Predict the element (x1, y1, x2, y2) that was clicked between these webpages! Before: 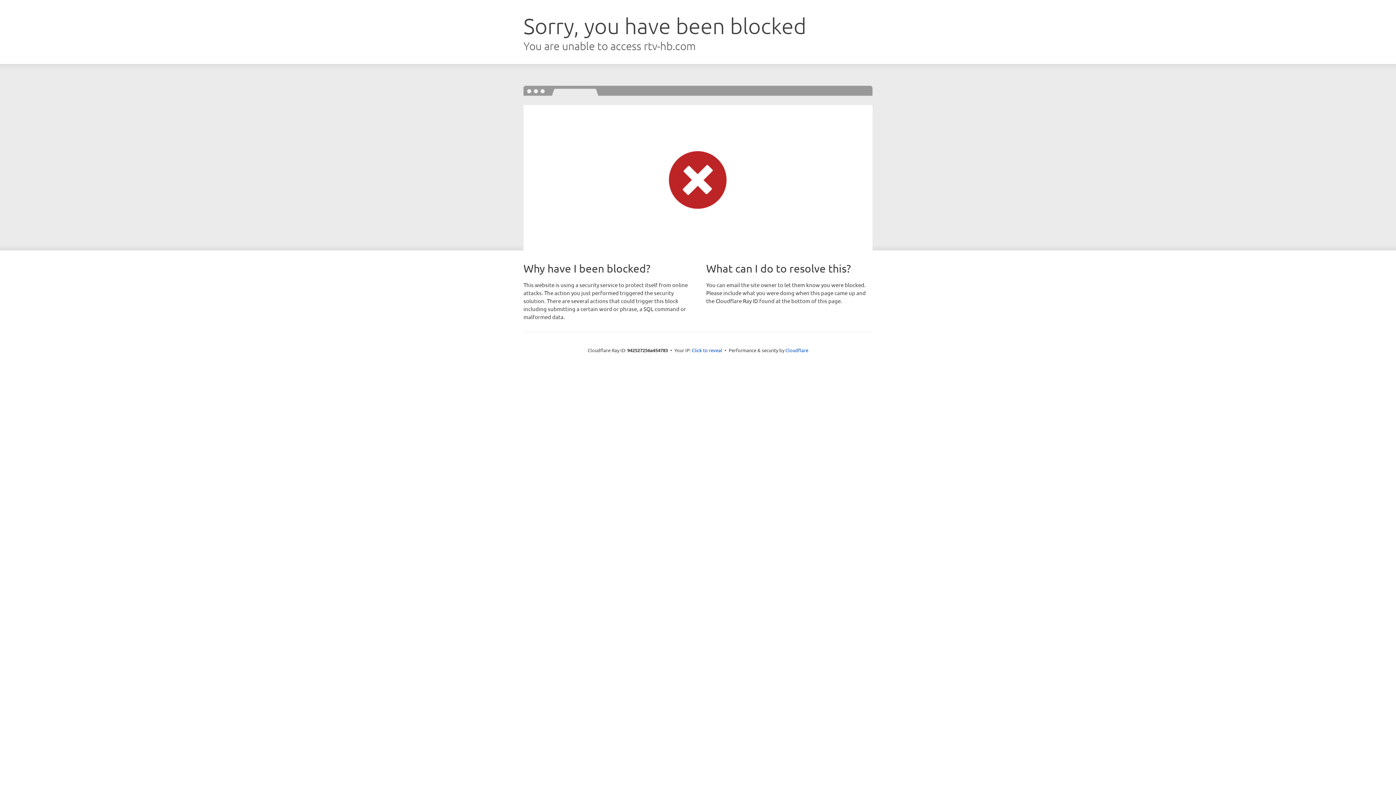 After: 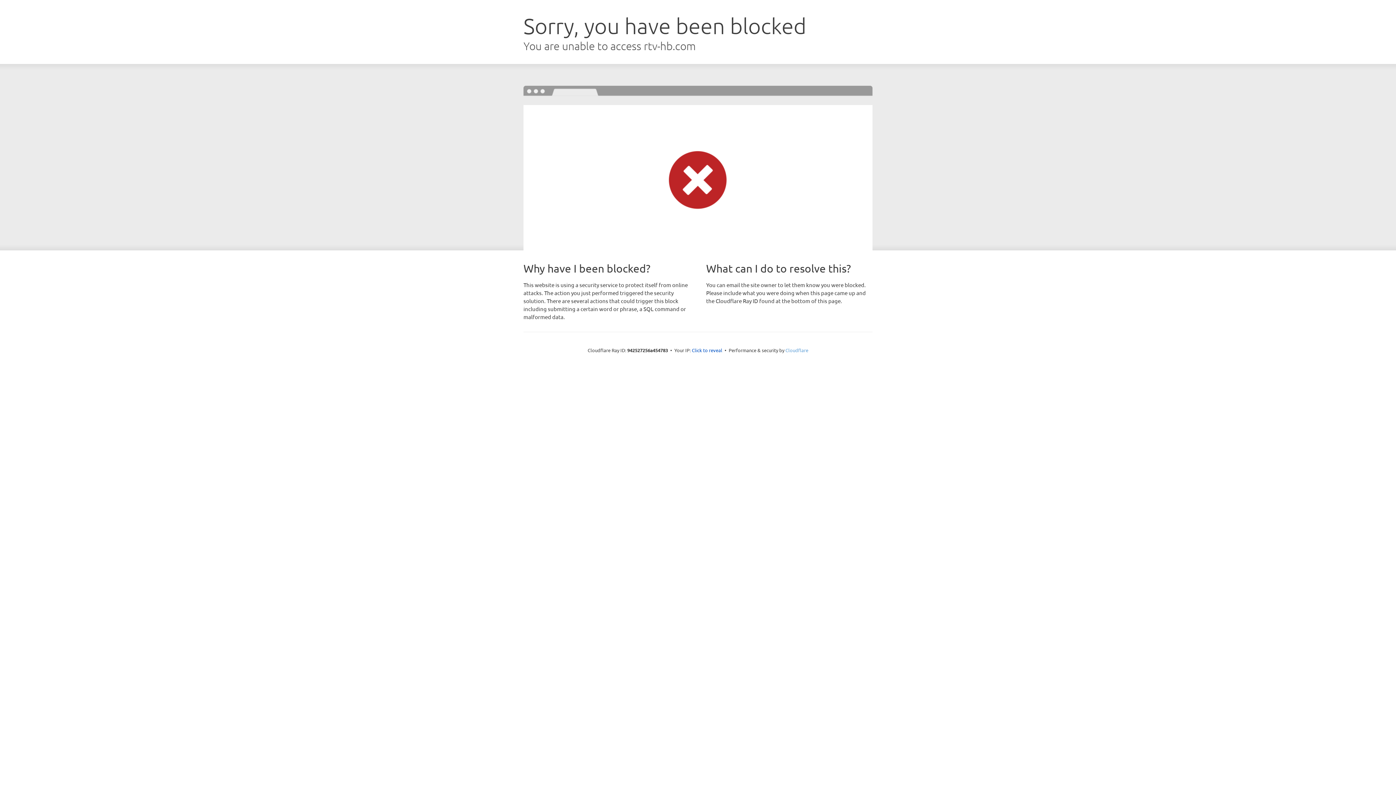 Action: bbox: (785, 347, 808, 353) label: Cloudflare